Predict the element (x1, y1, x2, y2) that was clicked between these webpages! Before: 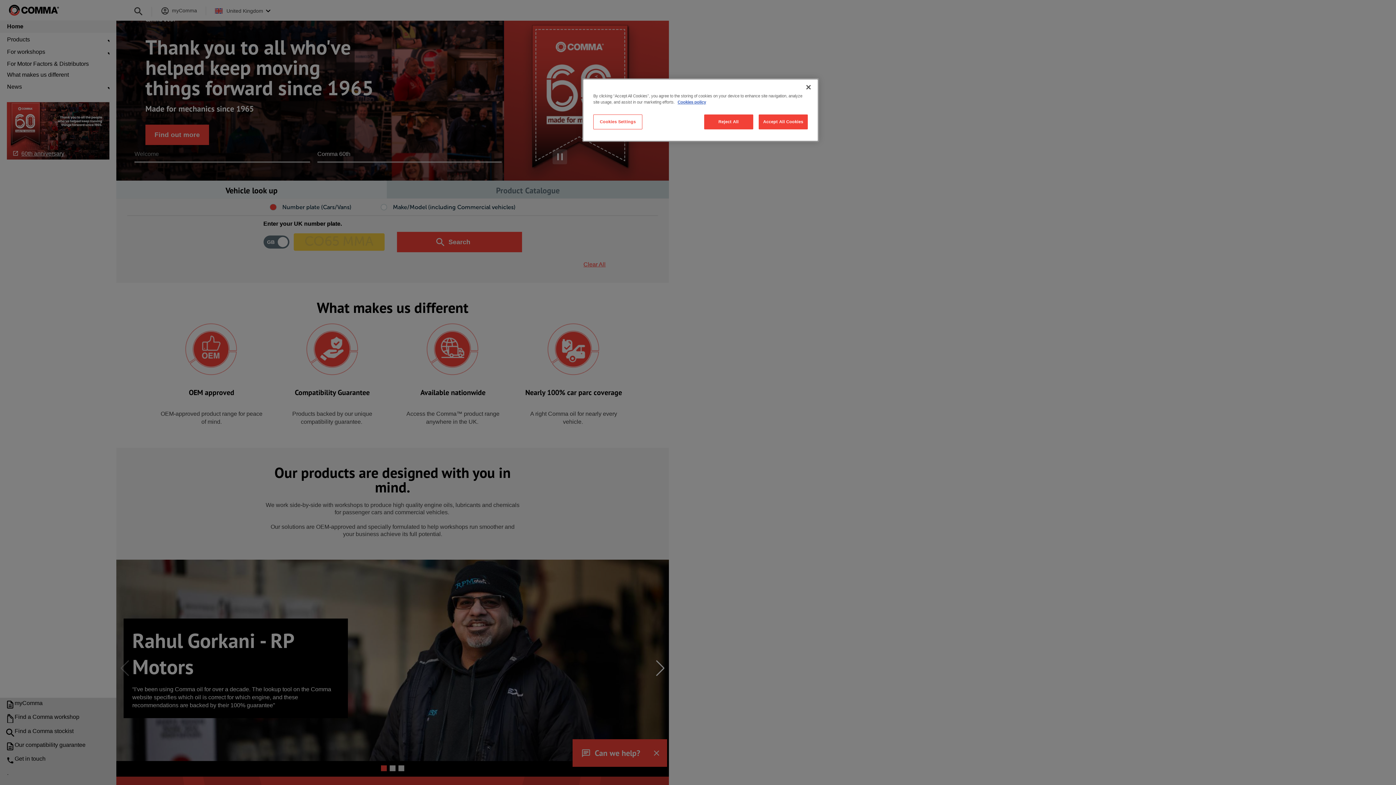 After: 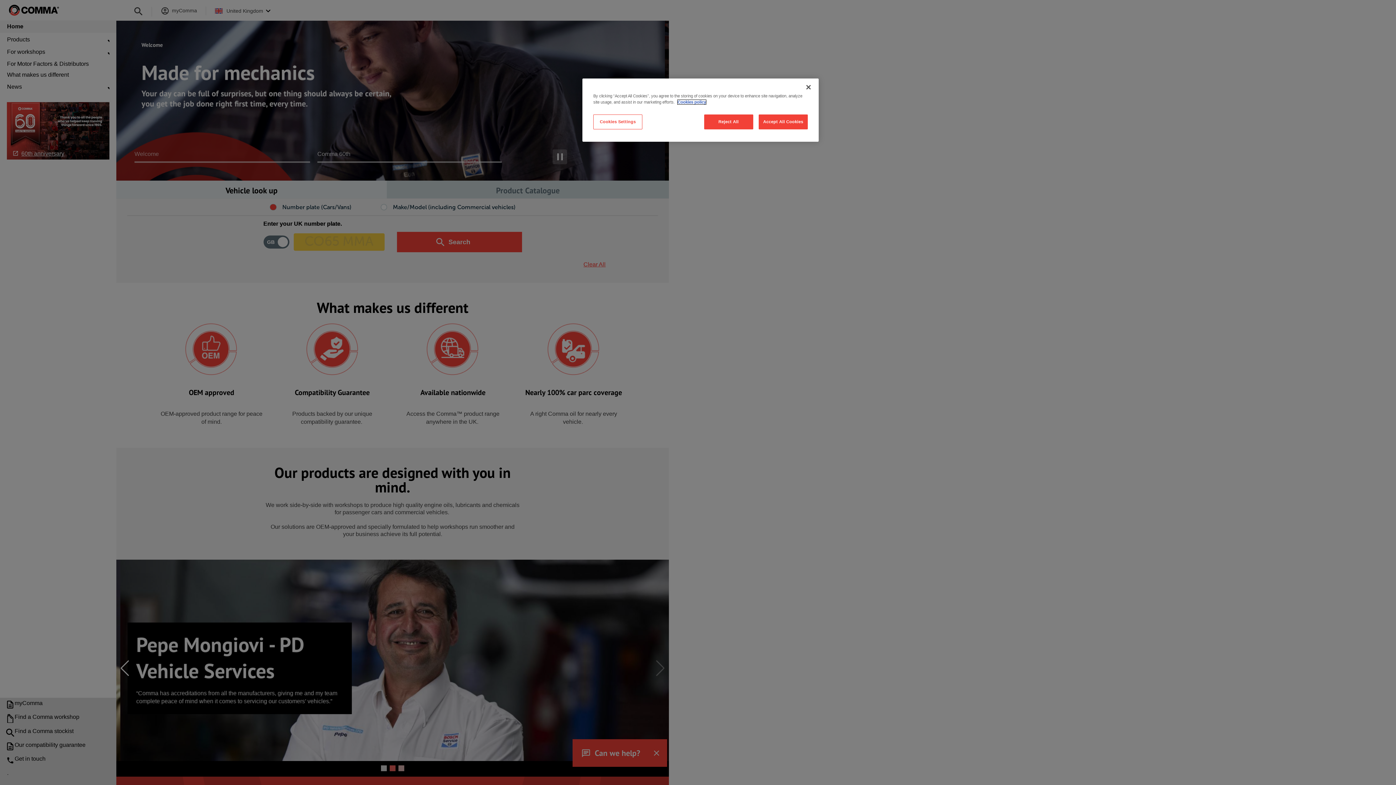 Action: bbox: (677, 100, 706, 104) label: More information about your privacy, opens in a new tab